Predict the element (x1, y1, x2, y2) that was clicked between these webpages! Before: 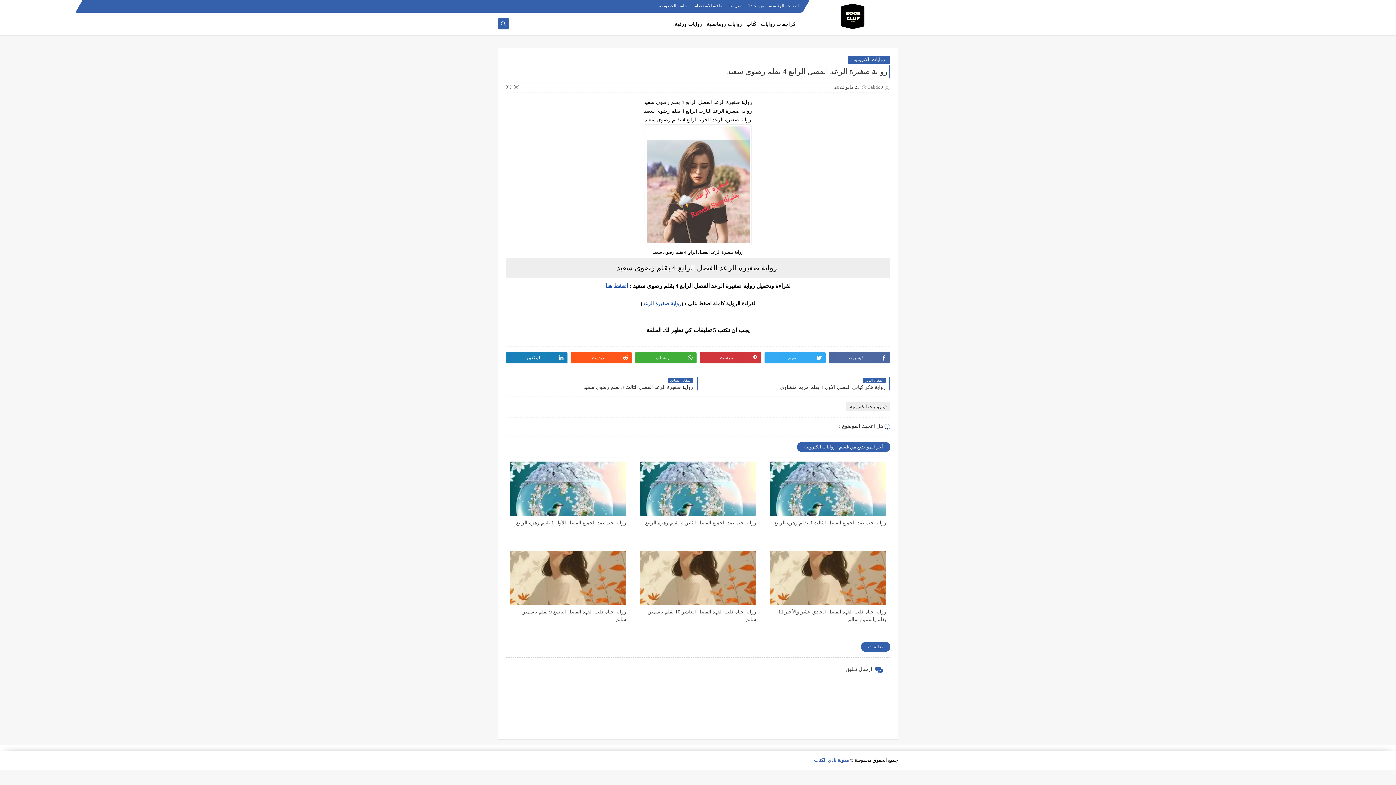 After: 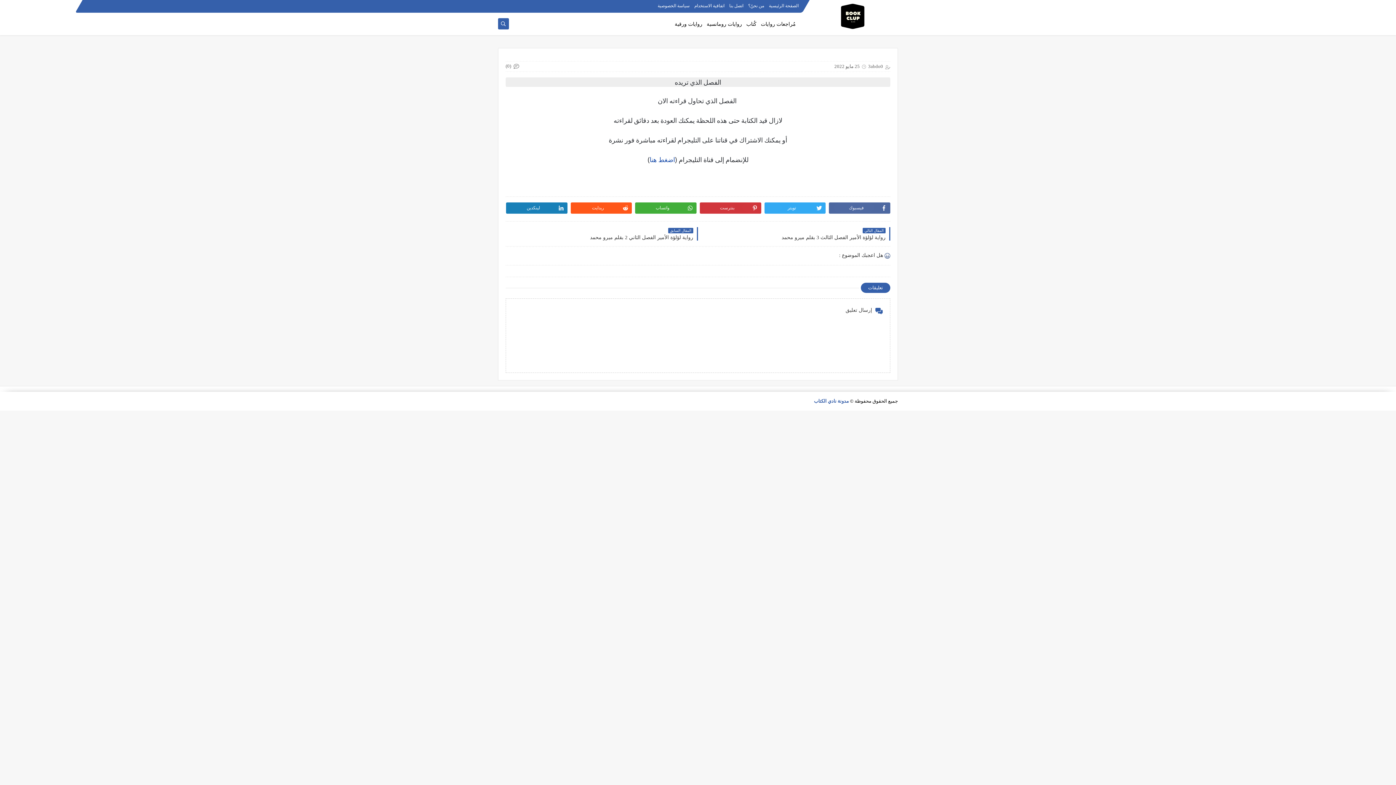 Action: bbox: (605, 282, 628, 288) label: اضغط هنا